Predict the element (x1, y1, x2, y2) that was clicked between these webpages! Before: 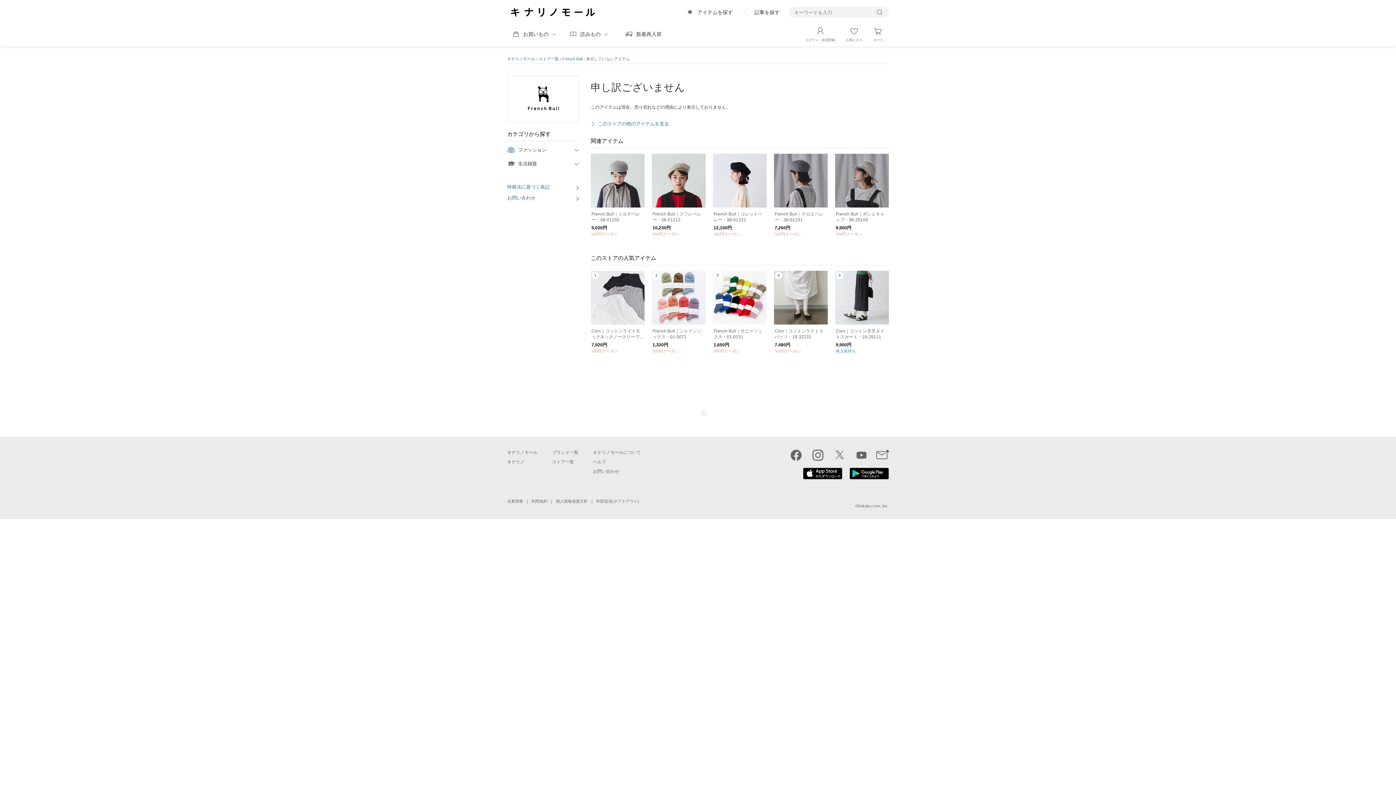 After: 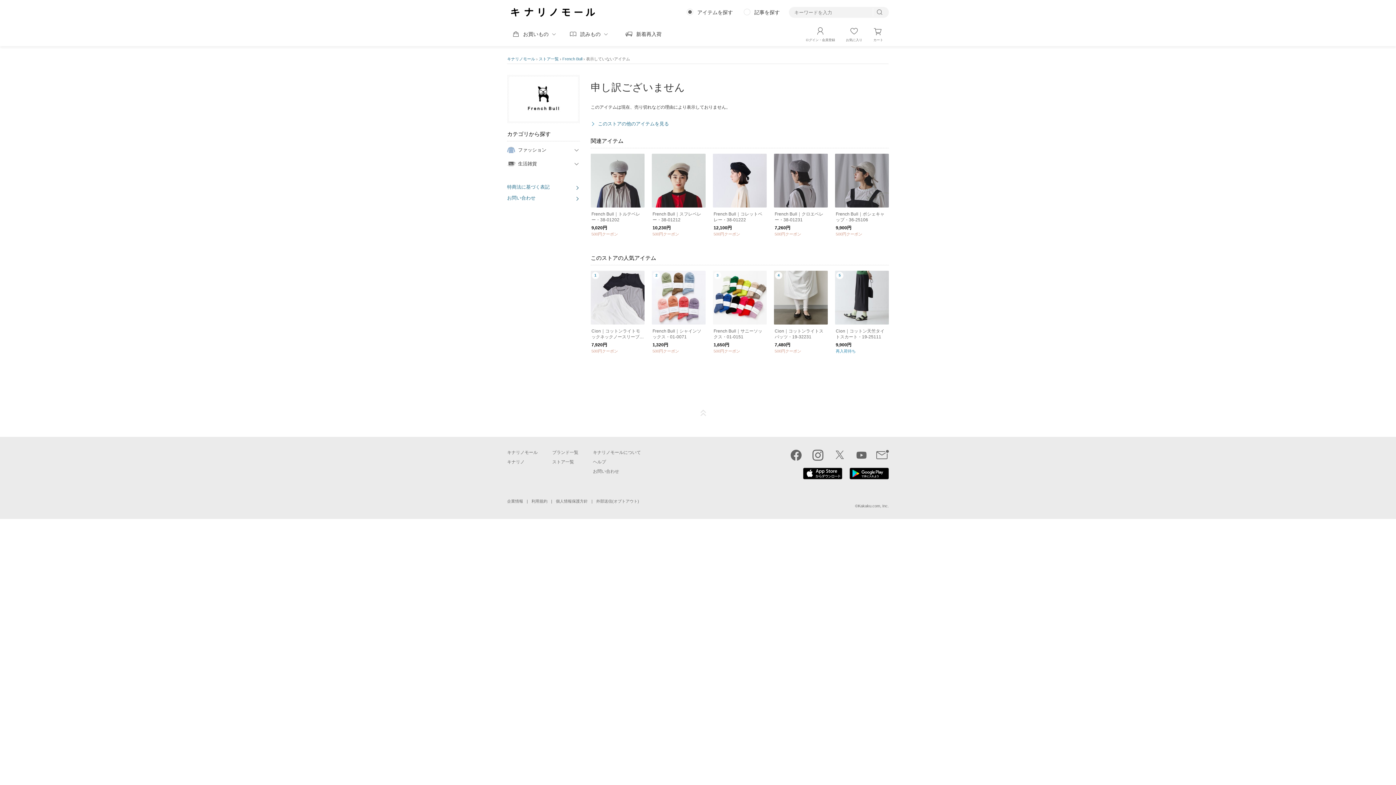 Action: label: お問い合わせ bbox: (507, 192, 580, 203)